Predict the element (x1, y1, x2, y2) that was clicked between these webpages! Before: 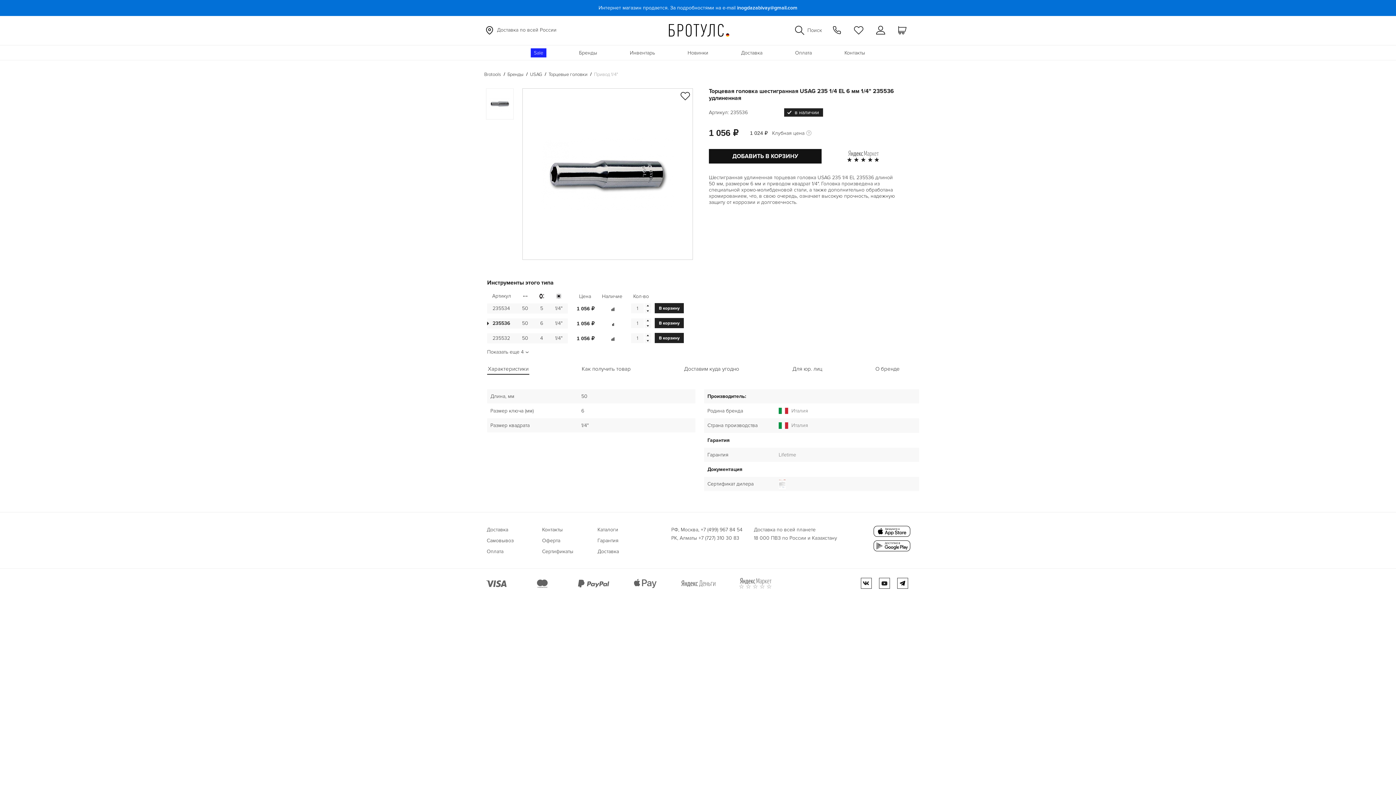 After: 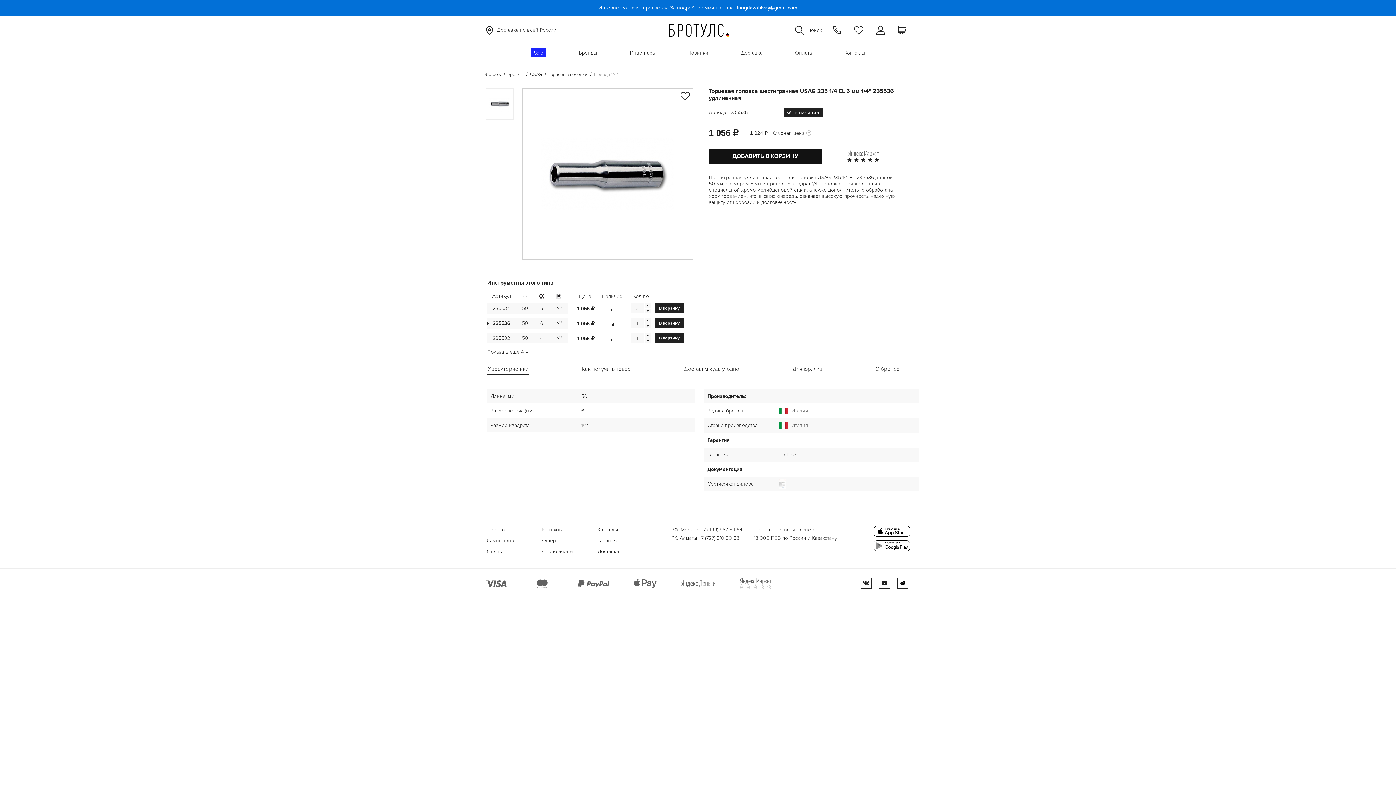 Action: bbox: (644, 303, 651, 308)